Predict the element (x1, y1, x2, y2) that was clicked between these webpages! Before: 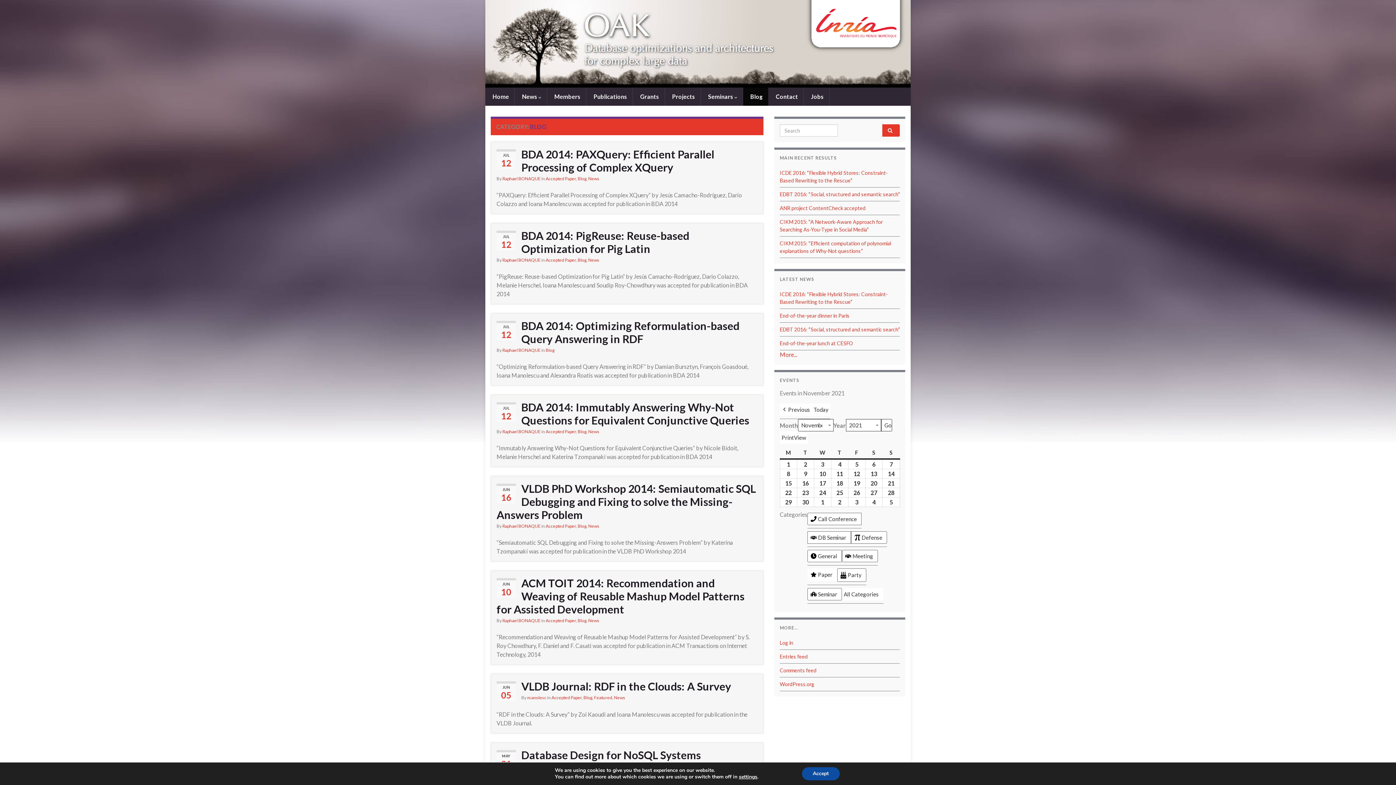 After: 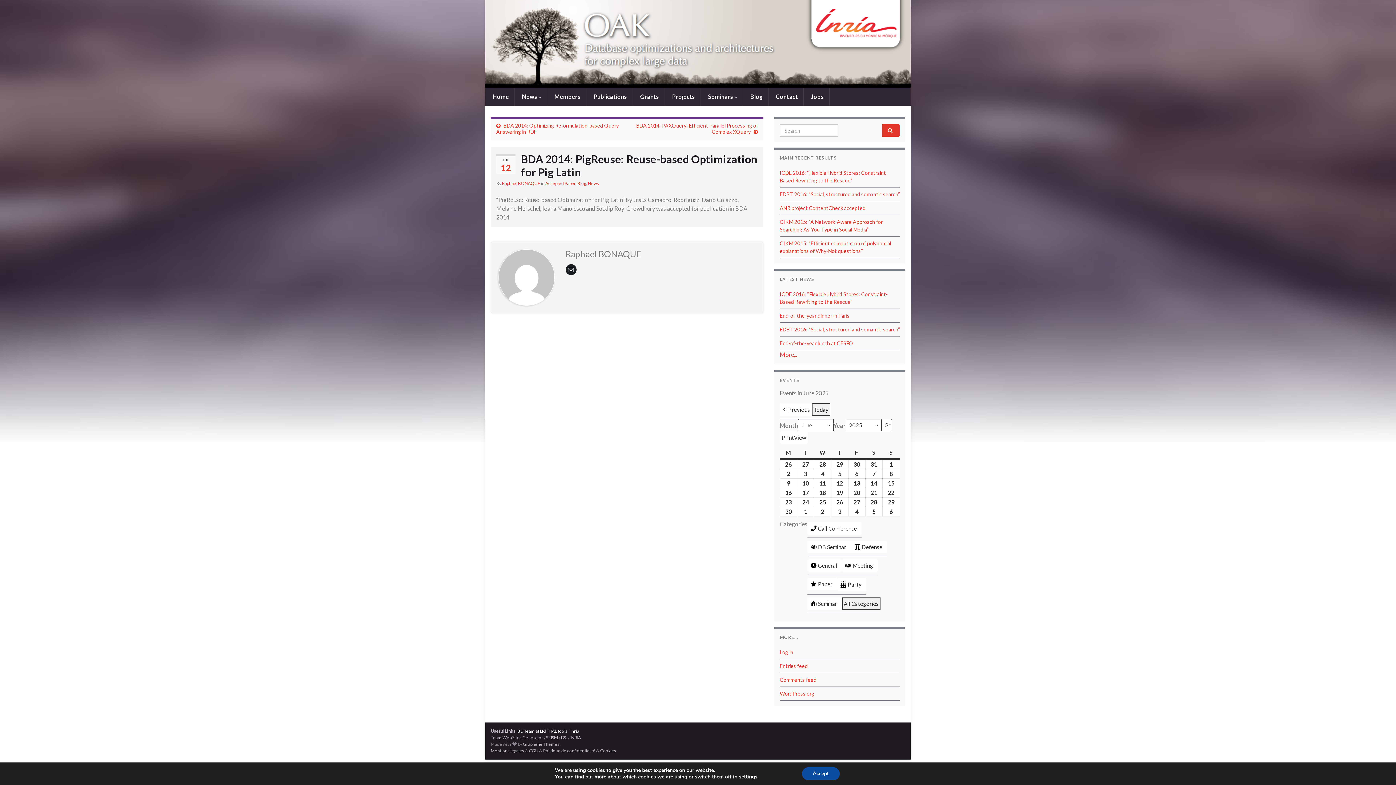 Action: bbox: (496, 229, 757, 255) label: BDA 2014: PigReuse: Reuse-based Optimization for Pig Latin